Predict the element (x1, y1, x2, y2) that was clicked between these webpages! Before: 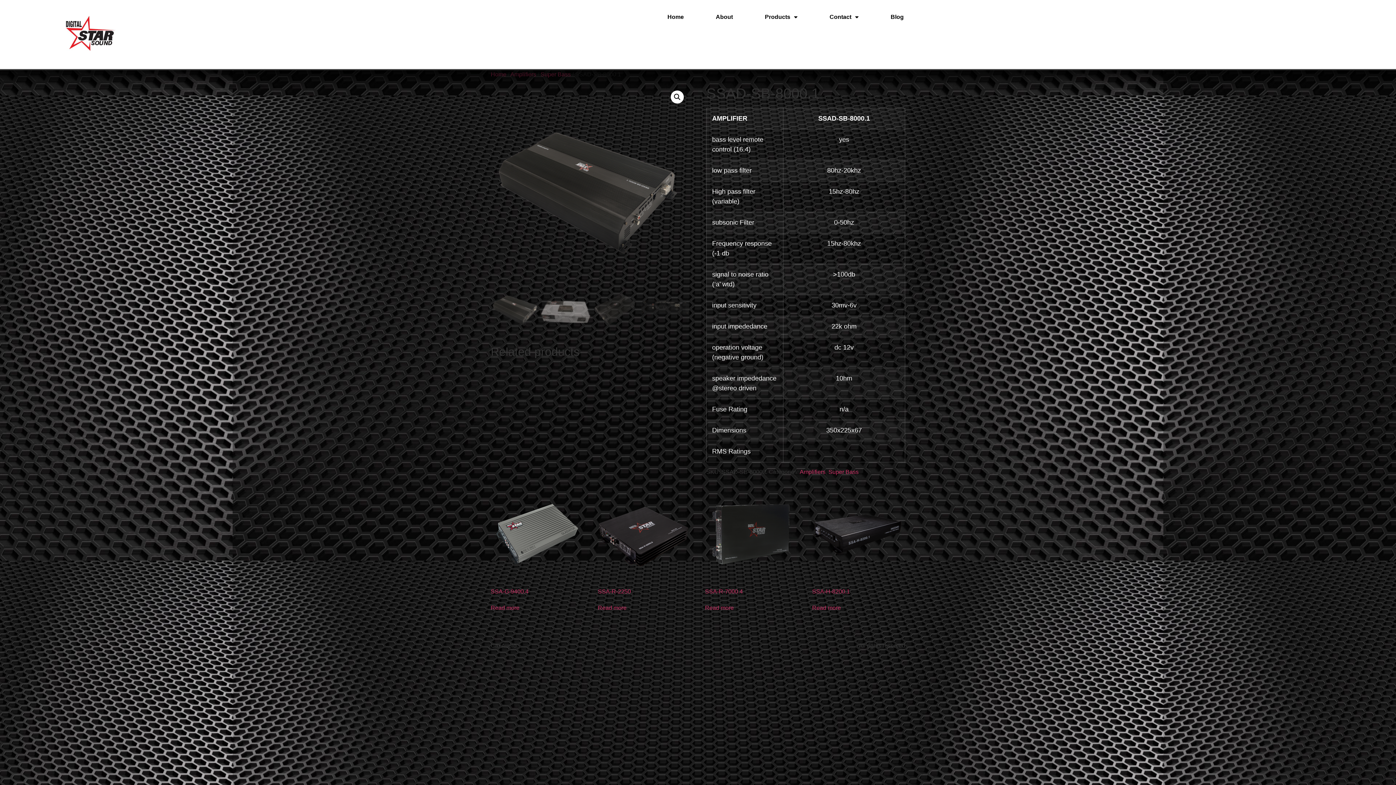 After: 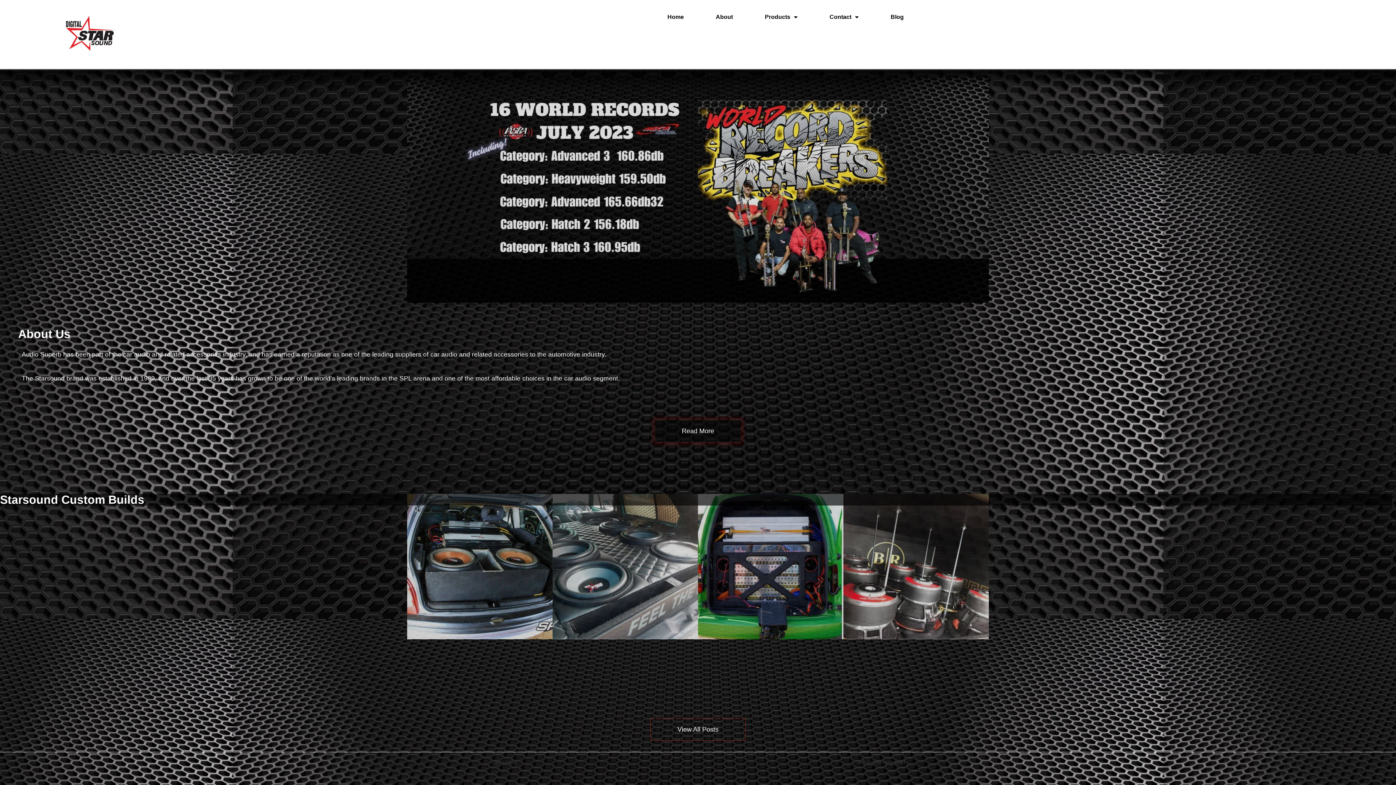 Action: bbox: (655, 7, 695, 26) label: Home